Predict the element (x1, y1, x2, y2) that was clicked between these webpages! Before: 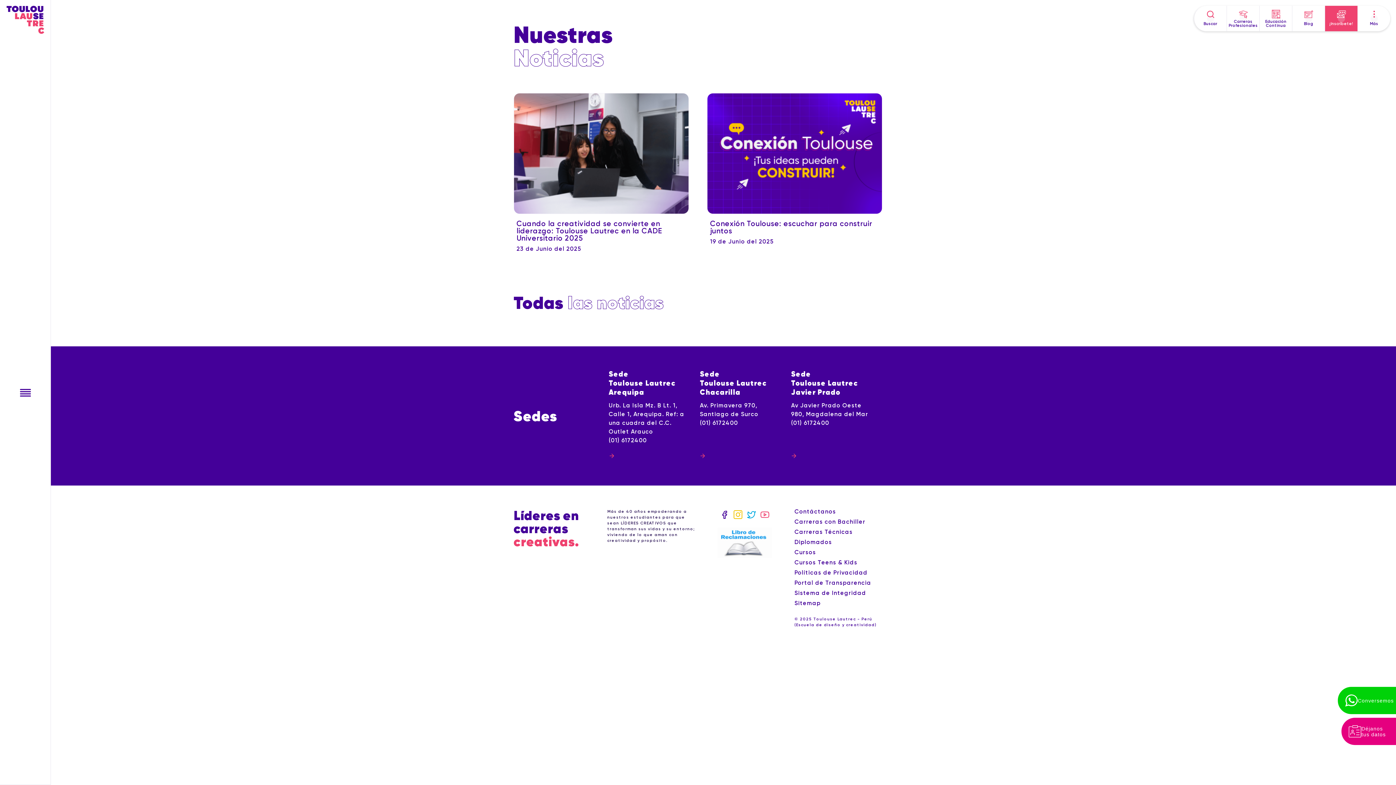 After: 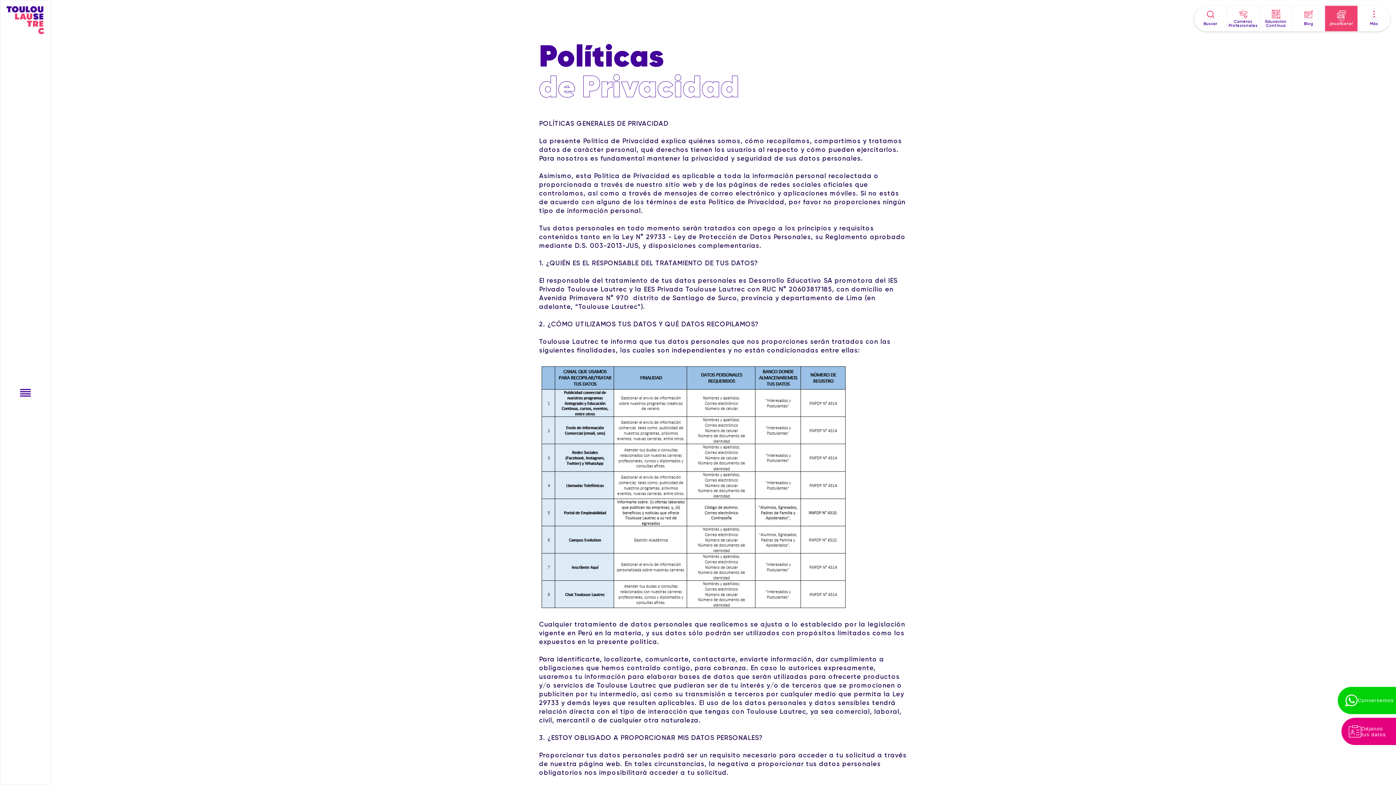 Action: bbox: (794, 570, 867, 575) label: Políticas de Privacidad